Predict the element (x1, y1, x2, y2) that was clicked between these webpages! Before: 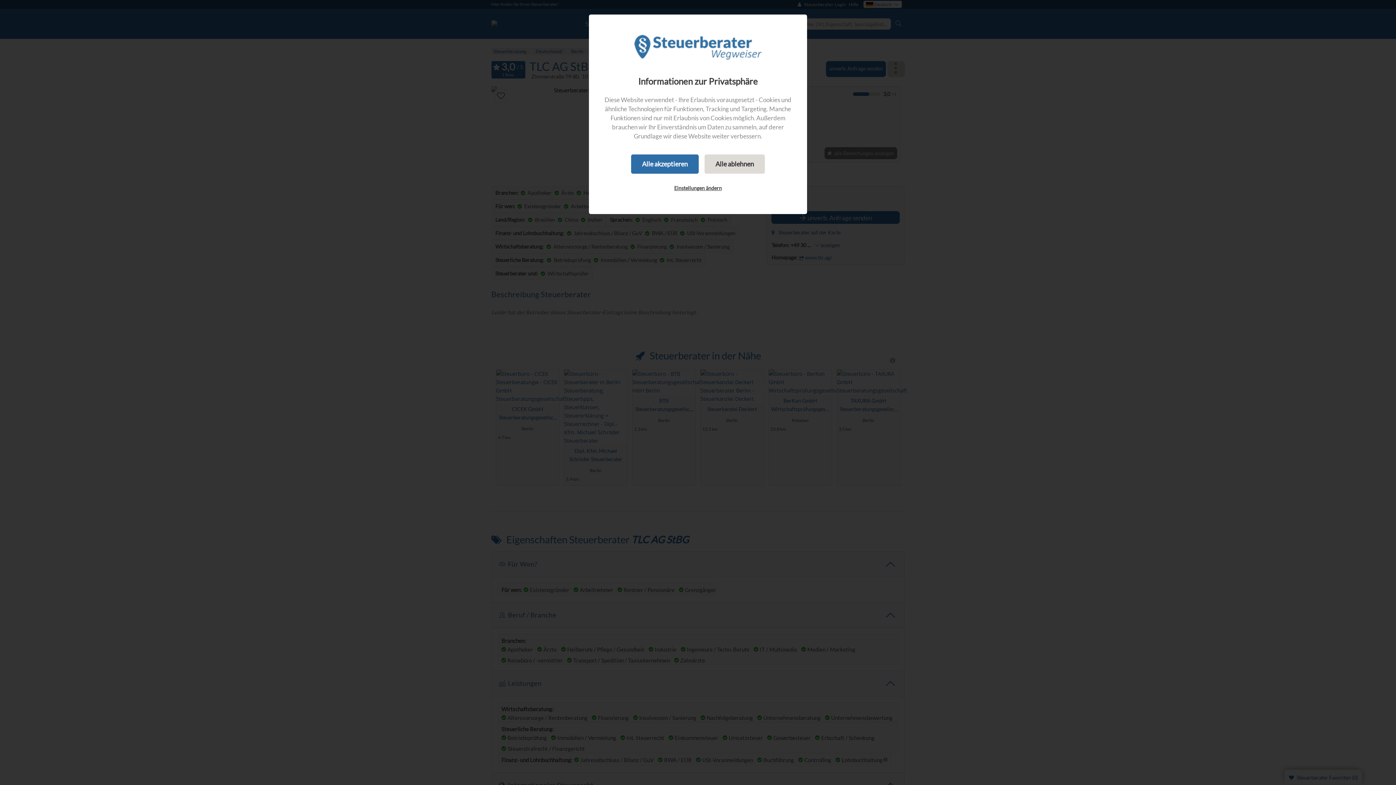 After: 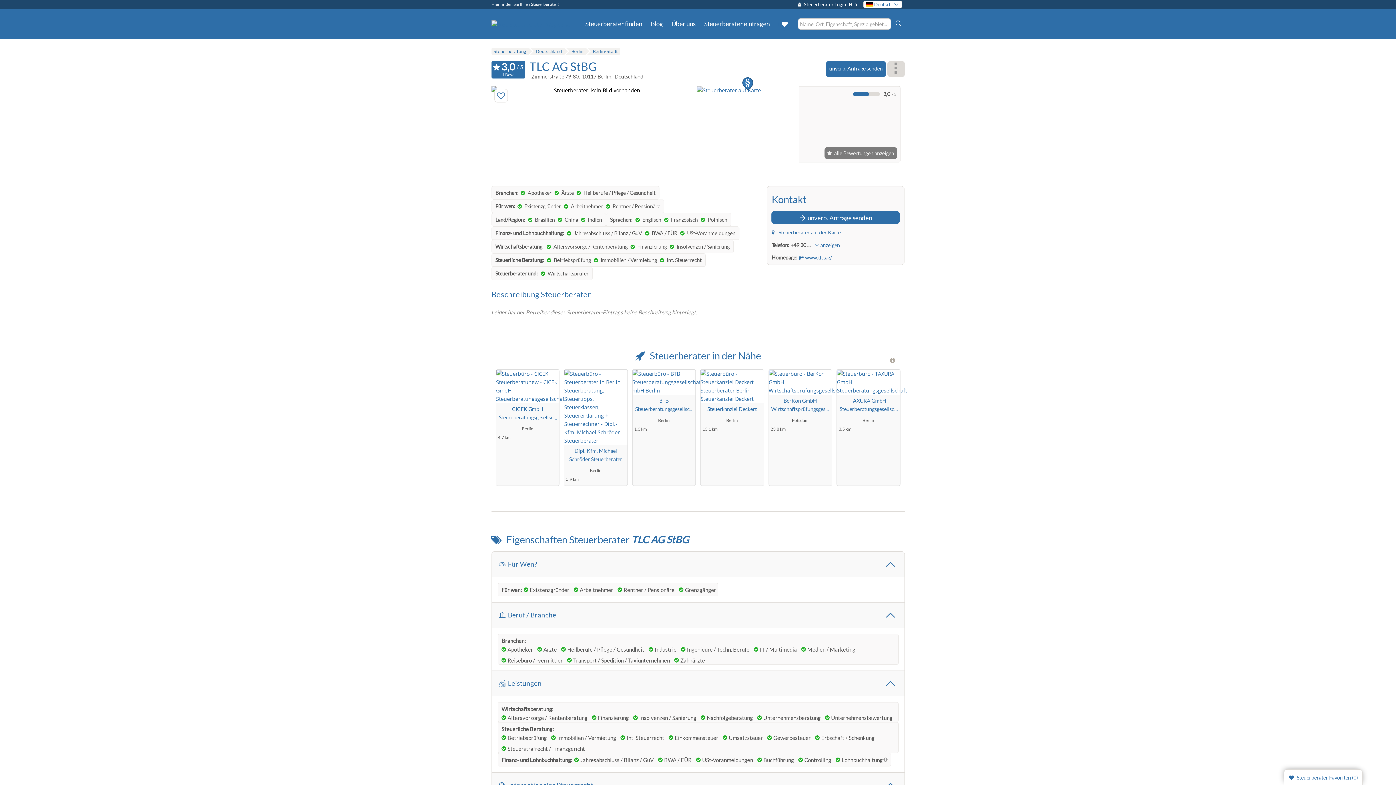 Action: label: Alle akzeptieren bbox: (631, 154, 698, 173)